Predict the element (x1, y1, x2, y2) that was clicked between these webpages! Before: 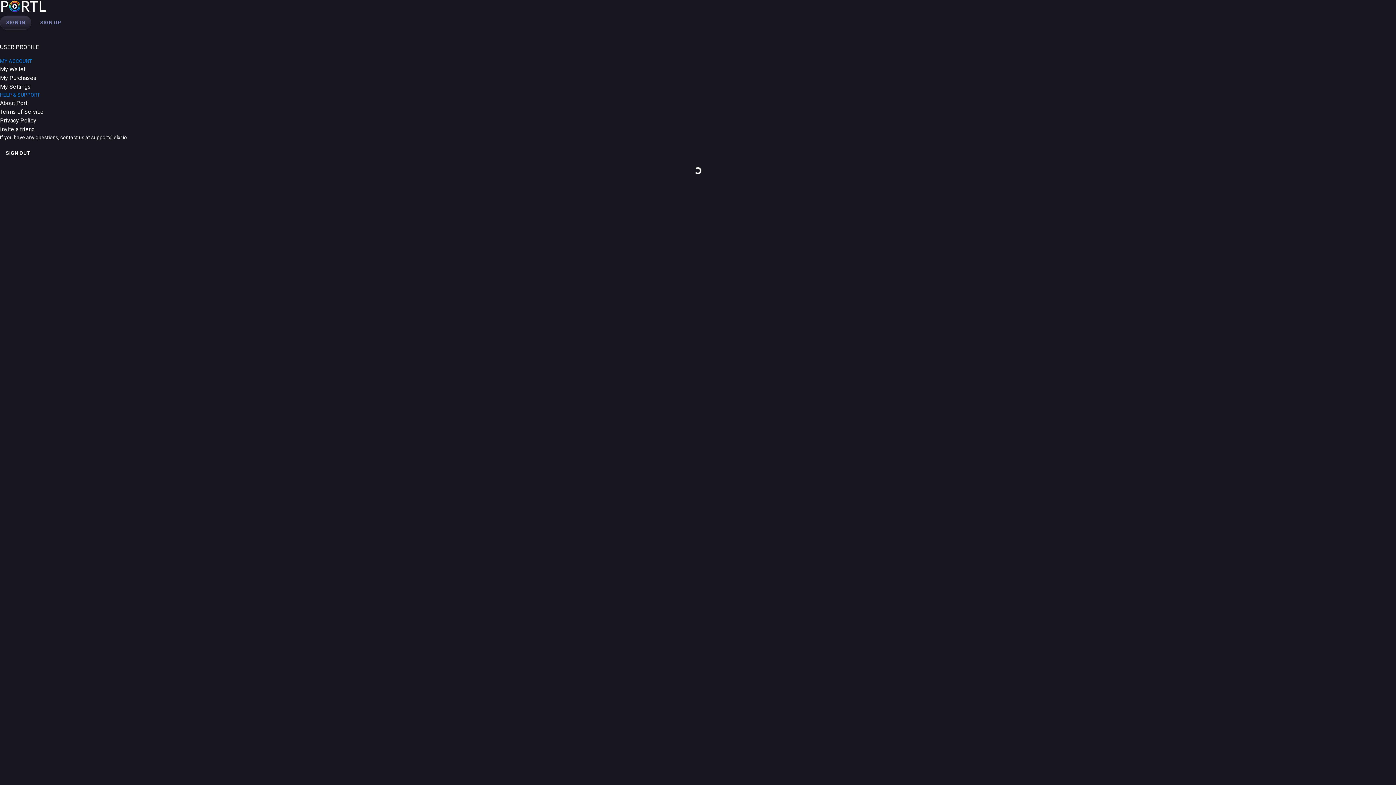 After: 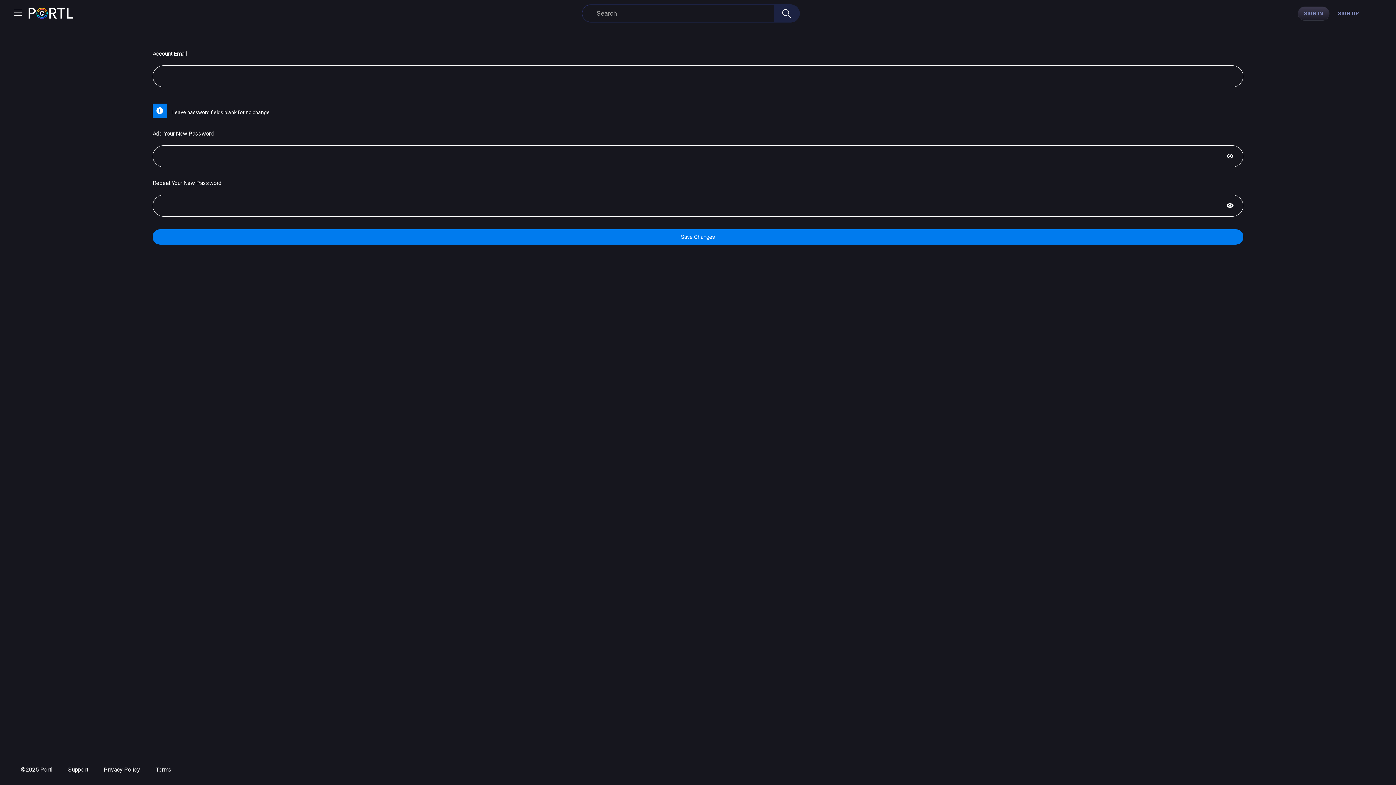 Action: bbox: (0, 83, 30, 90) label: My Settings